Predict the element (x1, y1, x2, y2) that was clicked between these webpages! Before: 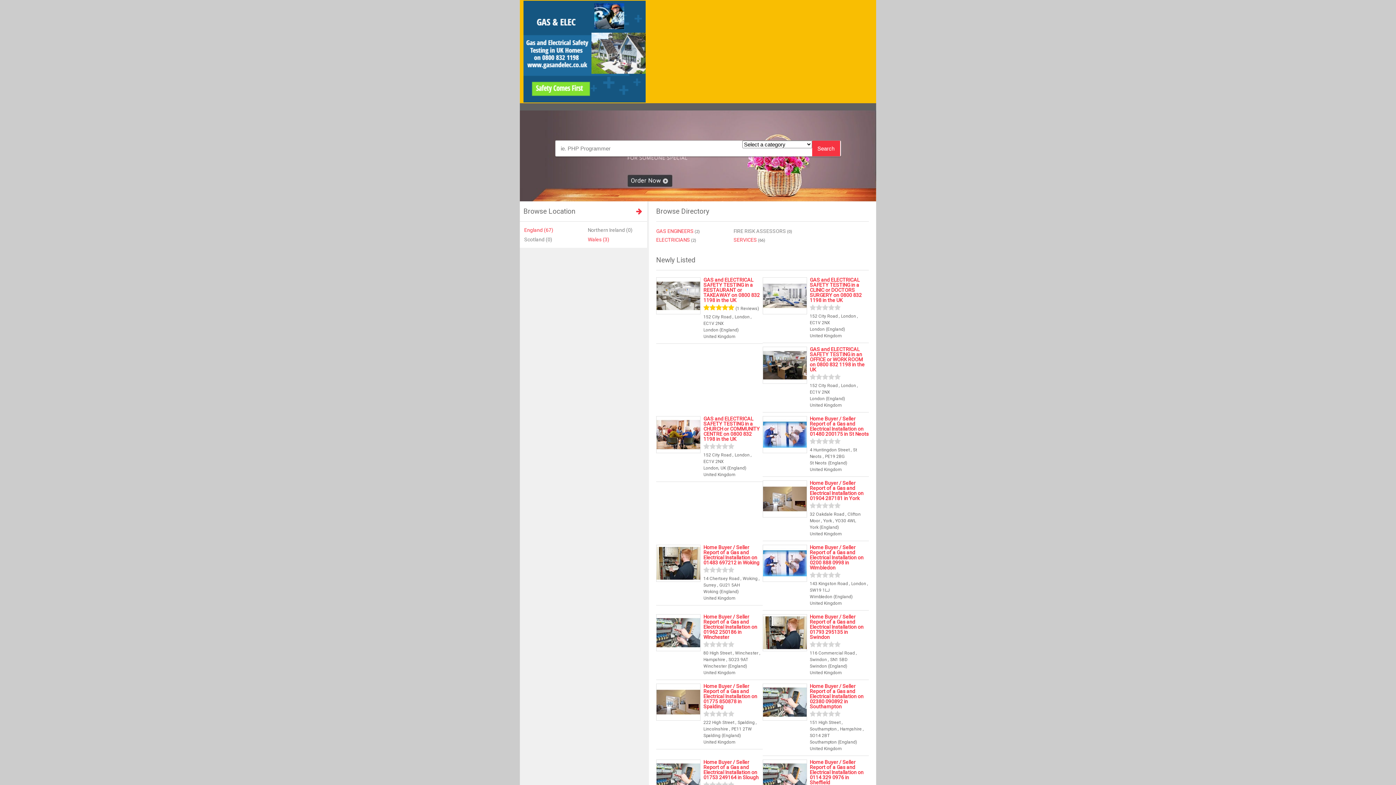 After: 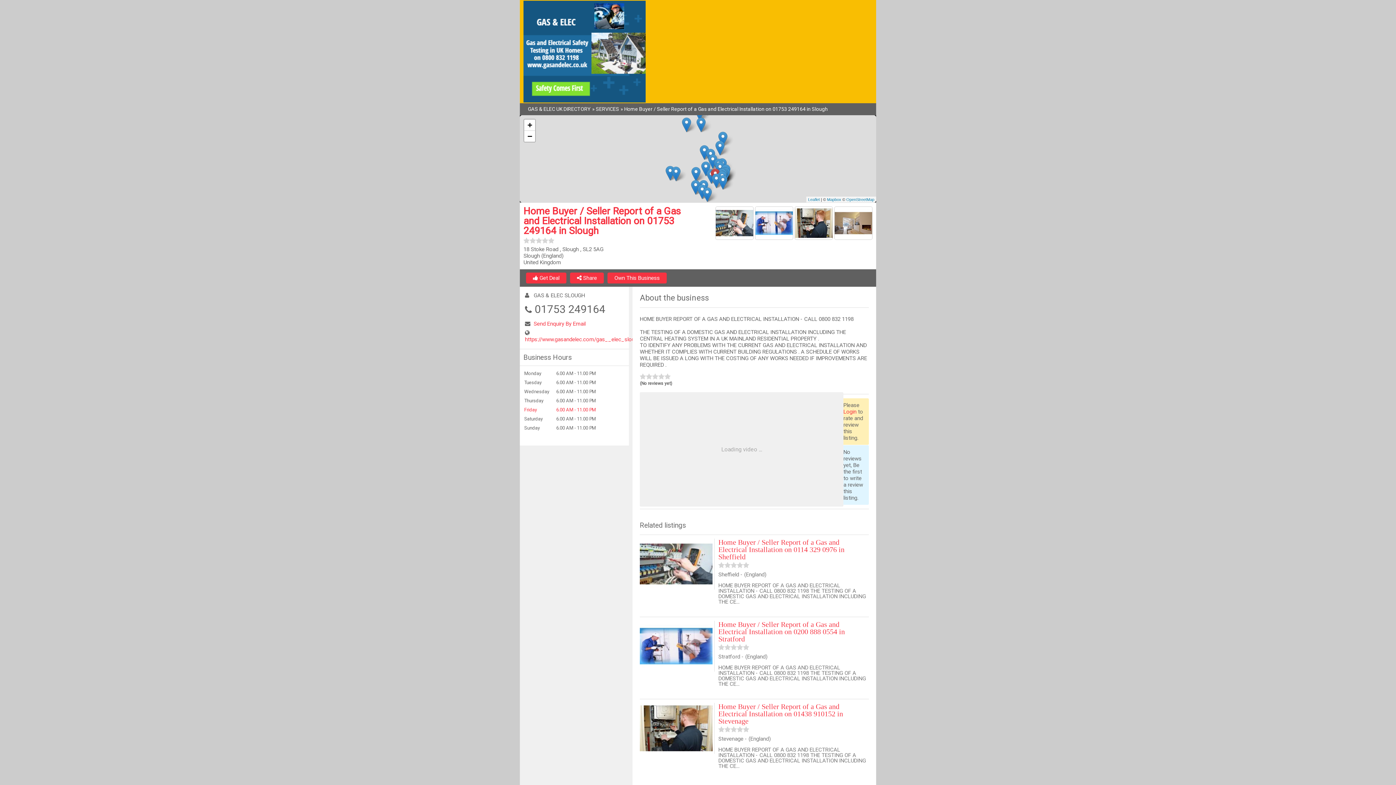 Action: label: Home Buyer / Seller Report of a Gas and Electrical Installation on 01753 249164 in Slough bbox: (703, 759, 758, 780)